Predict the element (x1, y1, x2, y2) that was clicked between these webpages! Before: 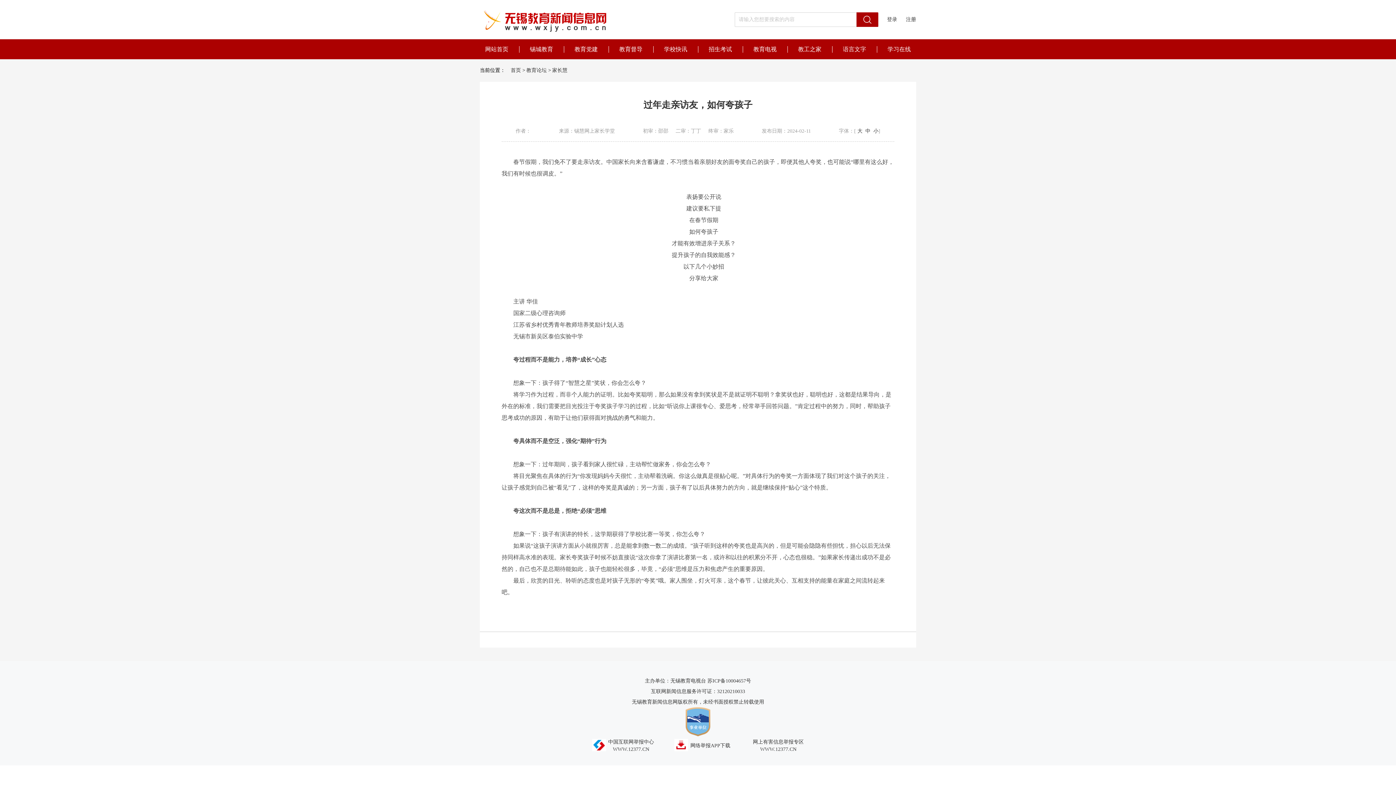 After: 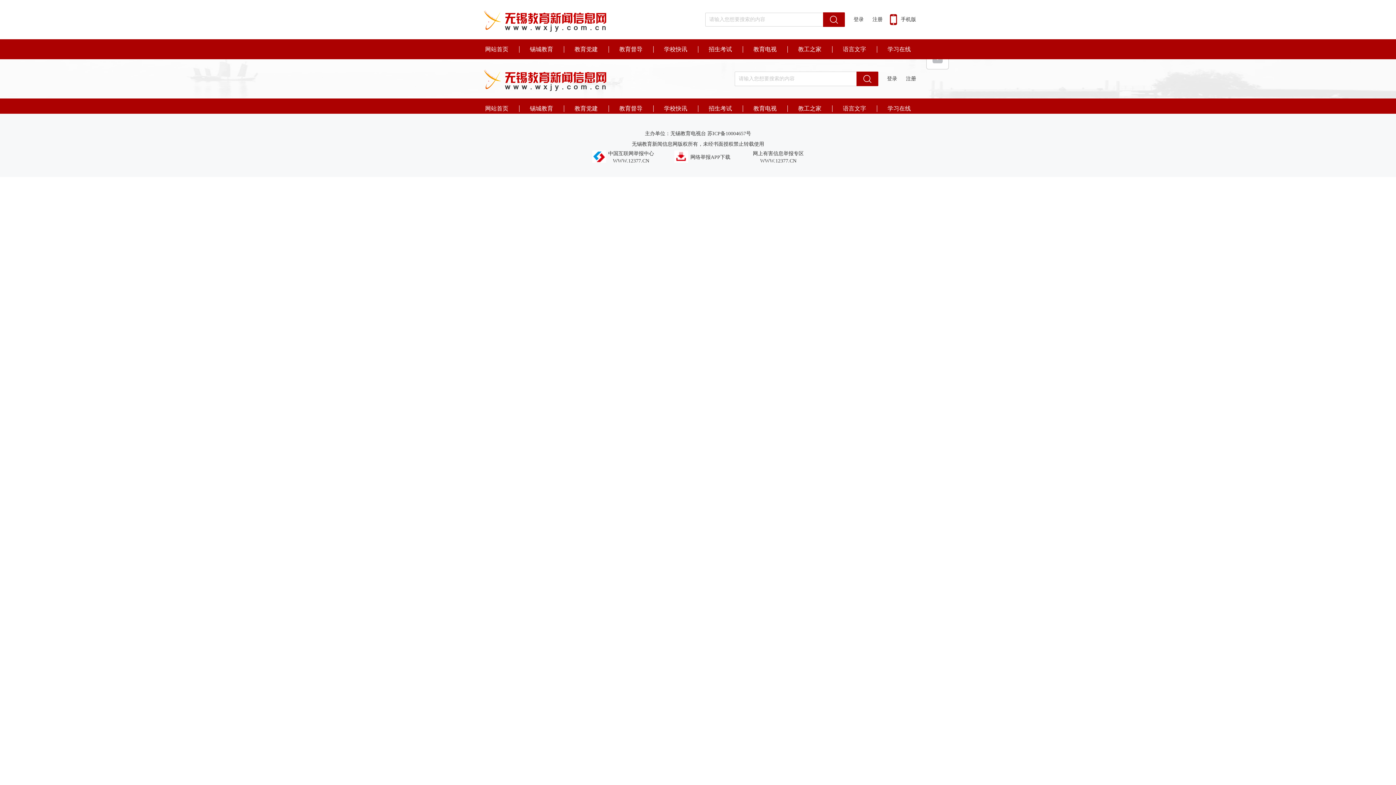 Action: bbox: (906, 16, 916, 22) label: 注册